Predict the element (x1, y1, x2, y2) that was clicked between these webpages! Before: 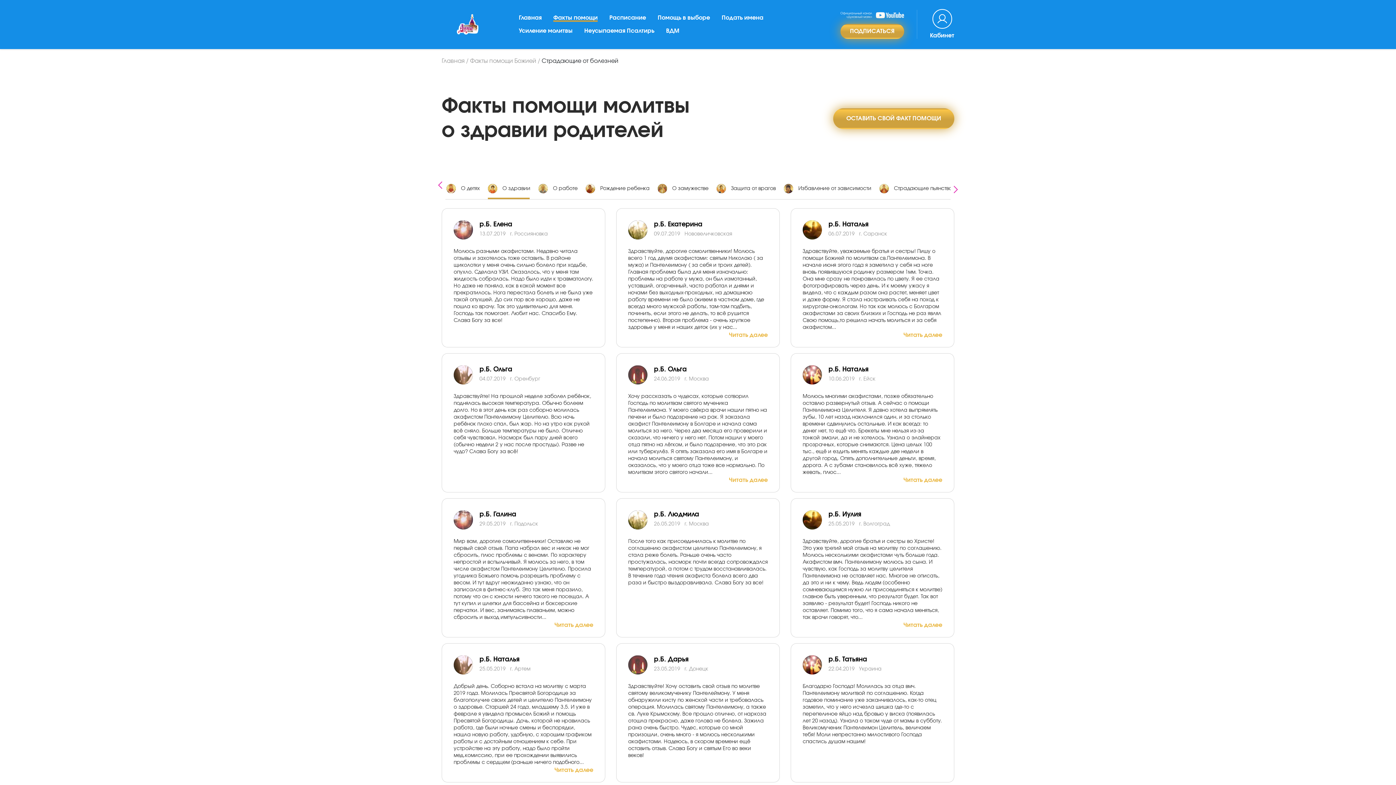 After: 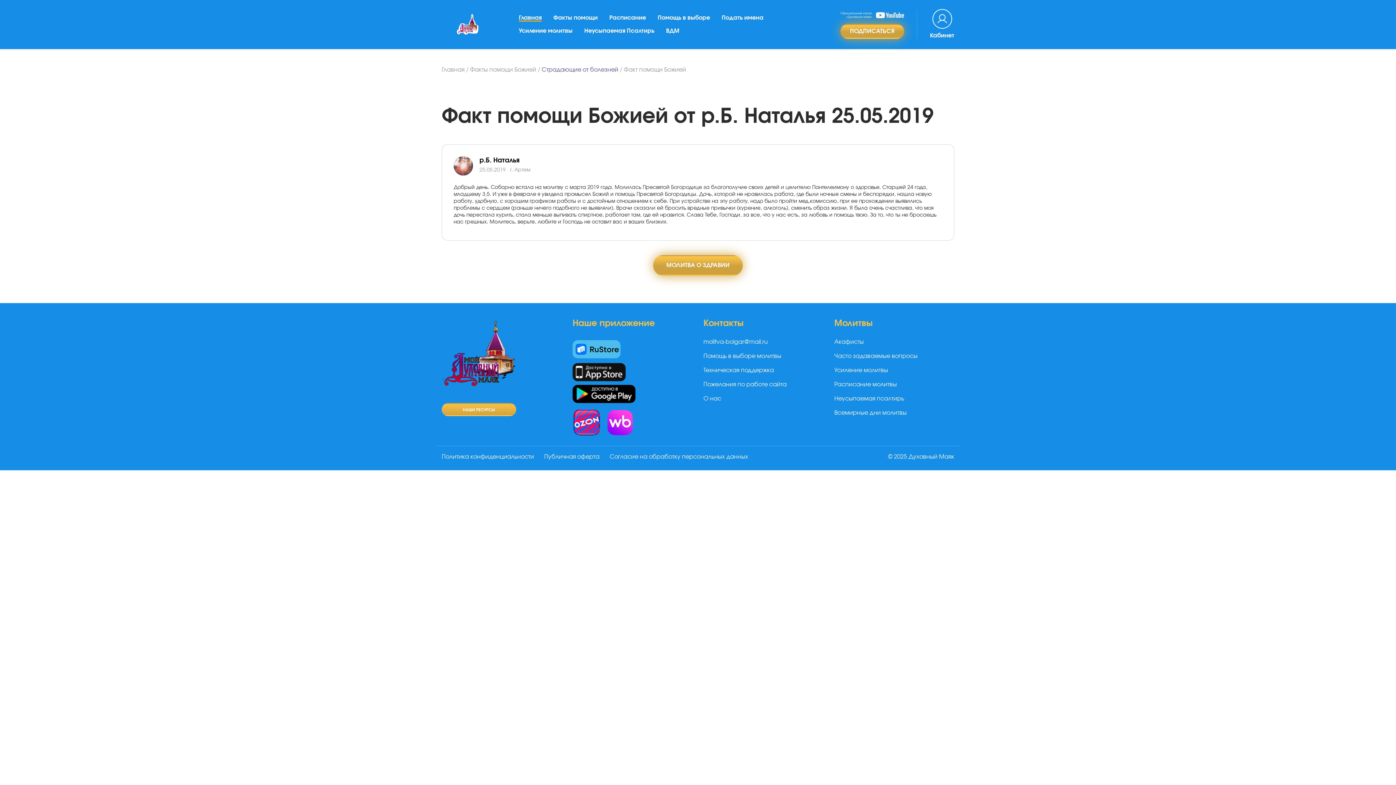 Action: label: Читать далее bbox: (554, 766, 593, 774)